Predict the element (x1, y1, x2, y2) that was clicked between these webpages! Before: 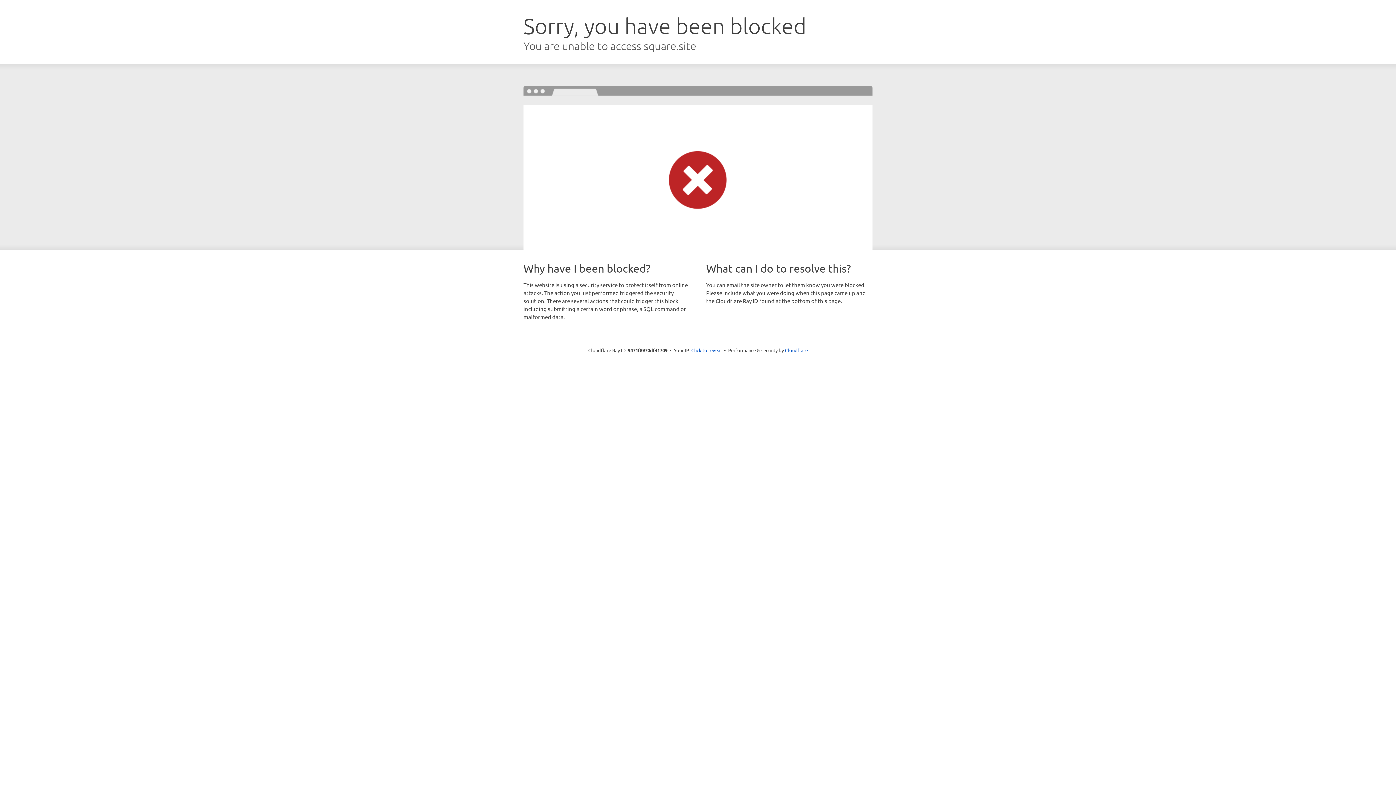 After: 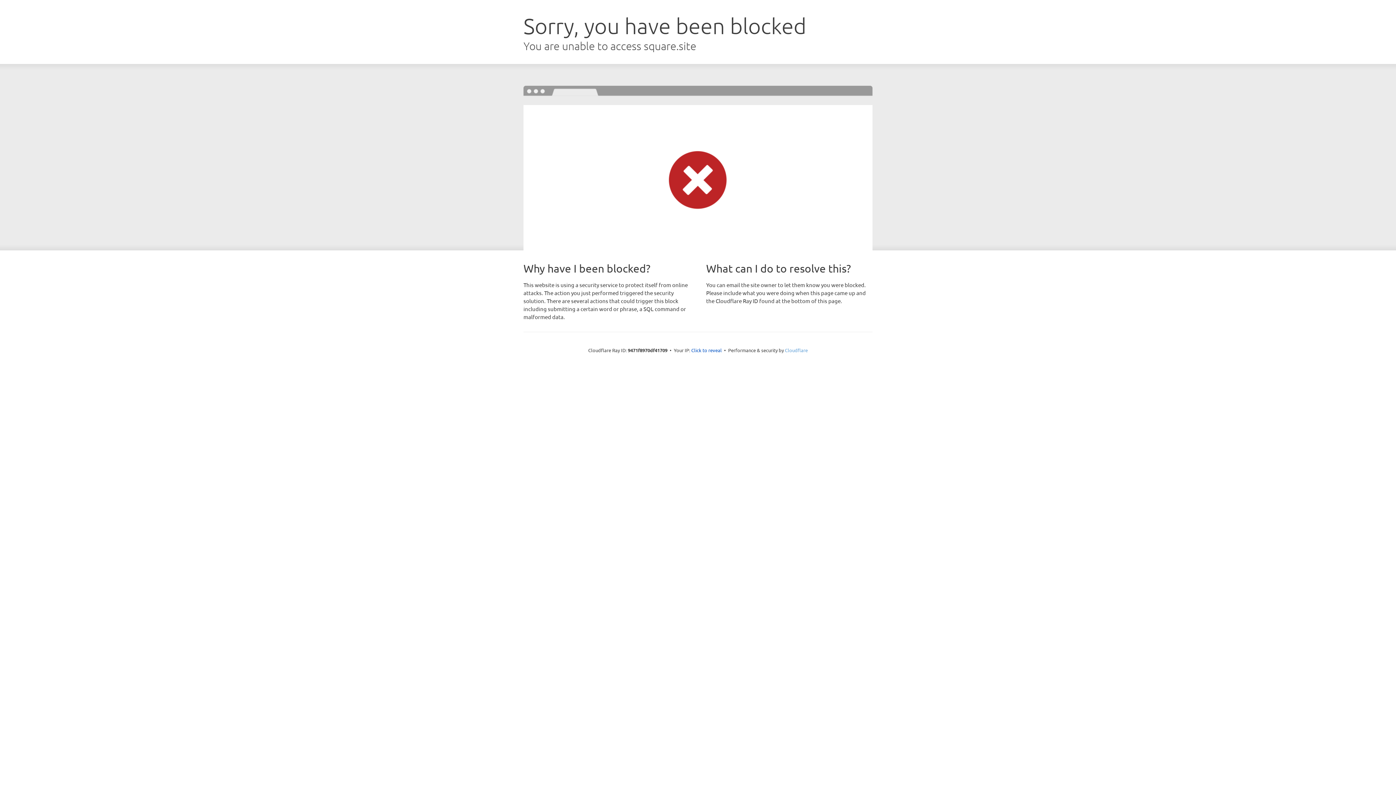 Action: bbox: (785, 347, 808, 353) label: Cloudflare